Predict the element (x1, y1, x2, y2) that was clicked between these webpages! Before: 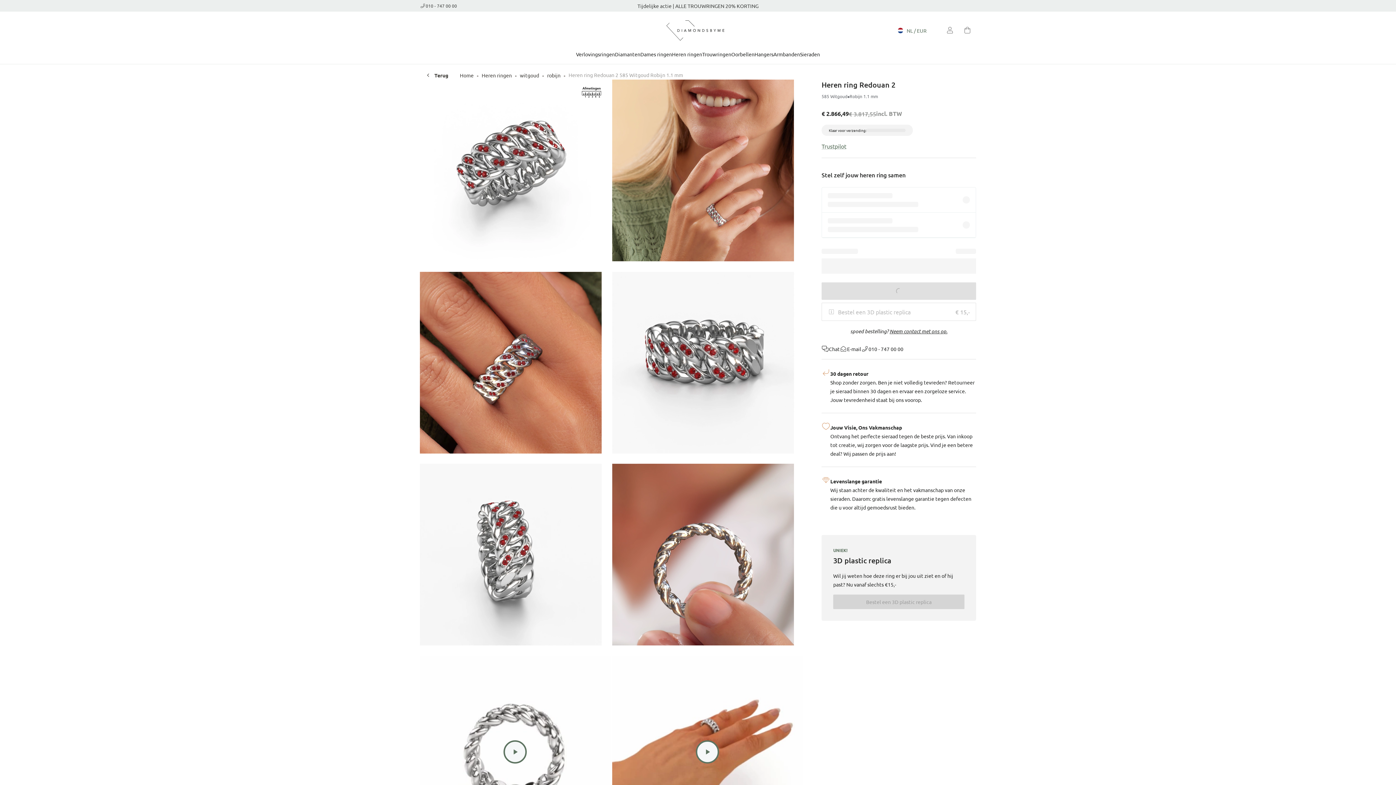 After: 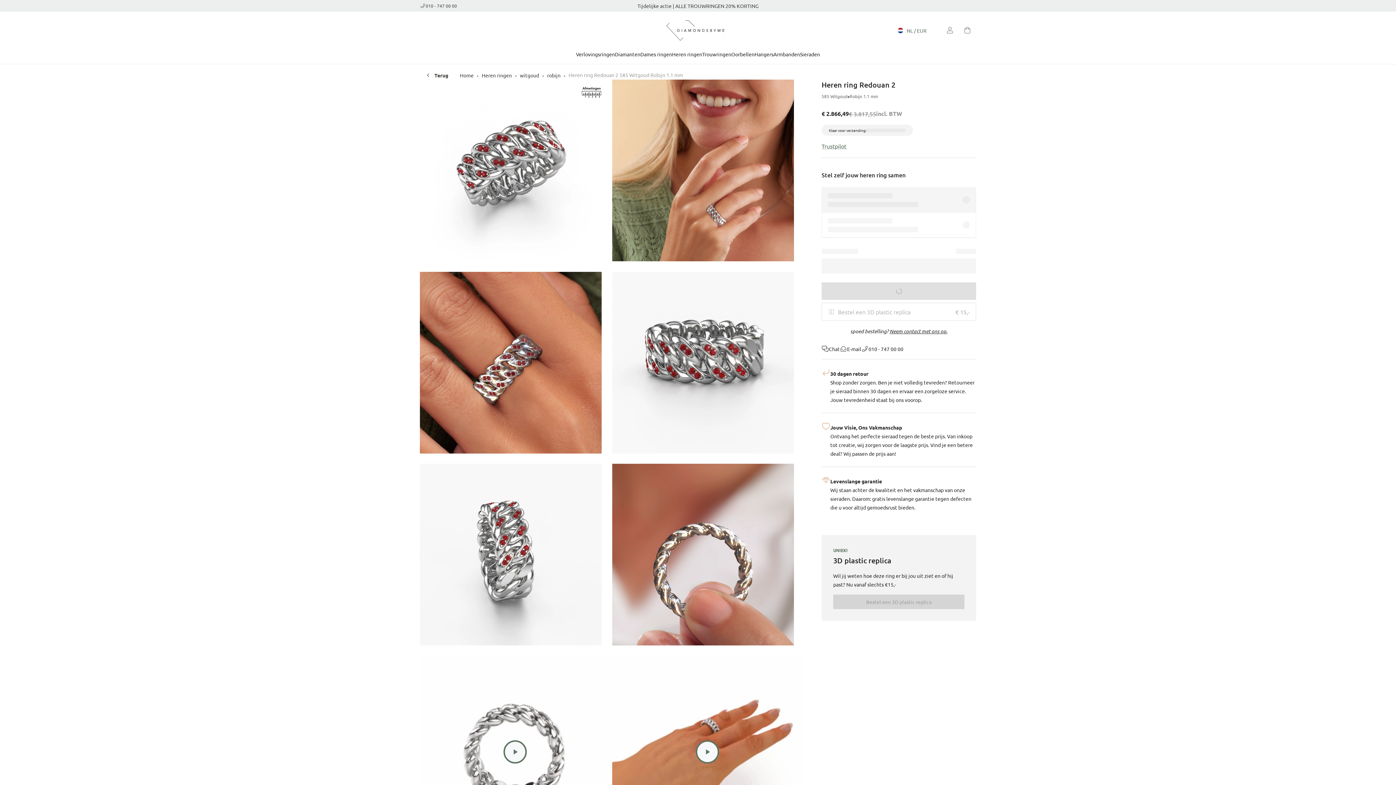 Action: bbox: (822, 187, 976, 212)